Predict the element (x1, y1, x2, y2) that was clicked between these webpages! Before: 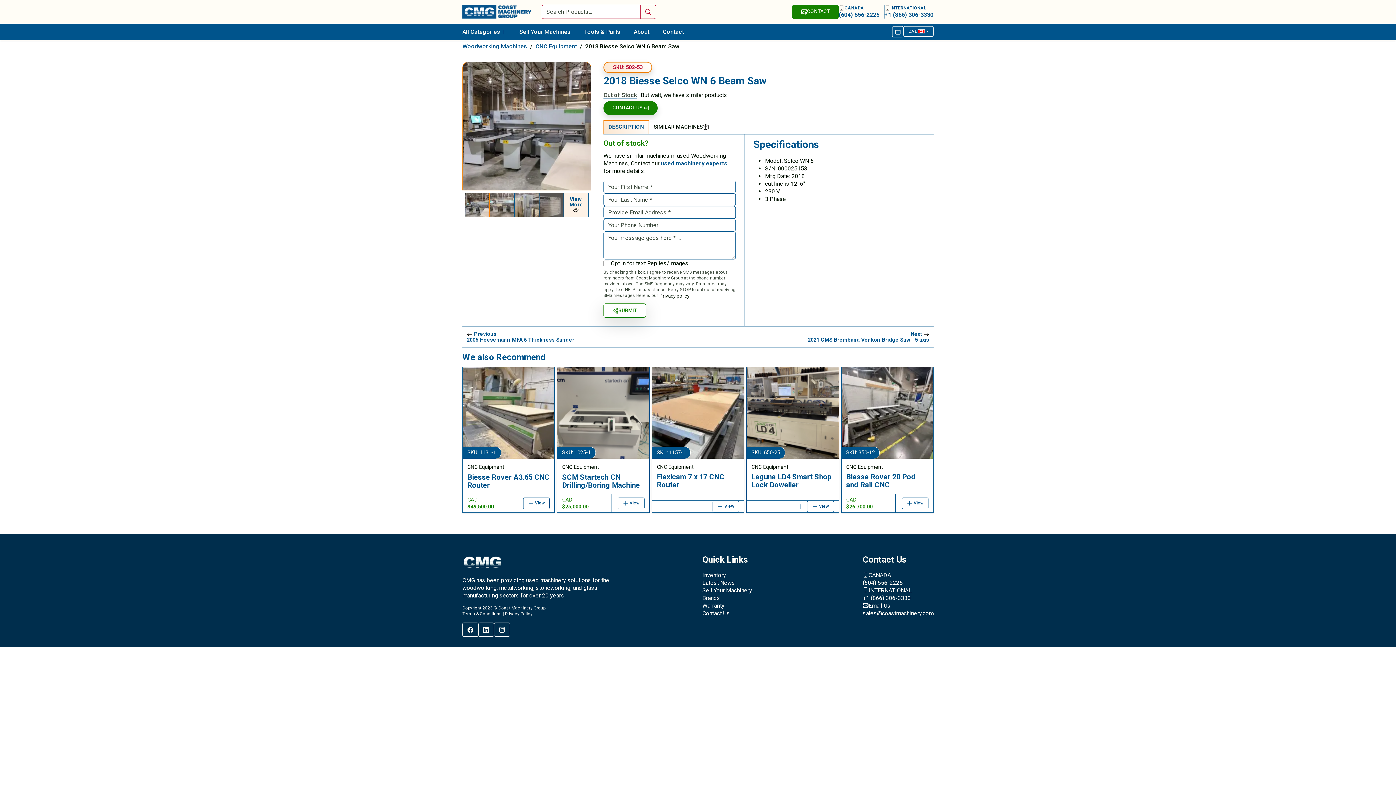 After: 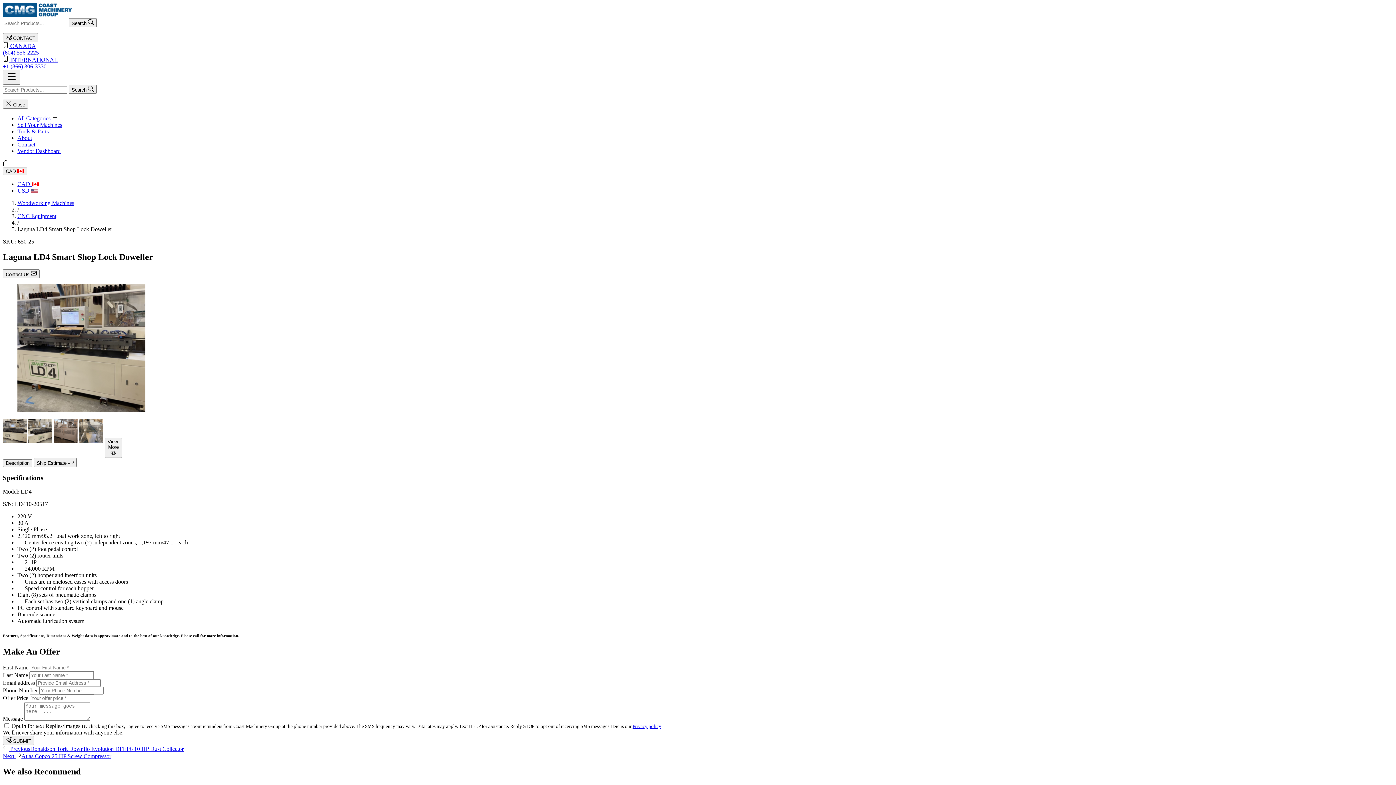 Action: label:  View bbox: (807, 501, 834, 512)